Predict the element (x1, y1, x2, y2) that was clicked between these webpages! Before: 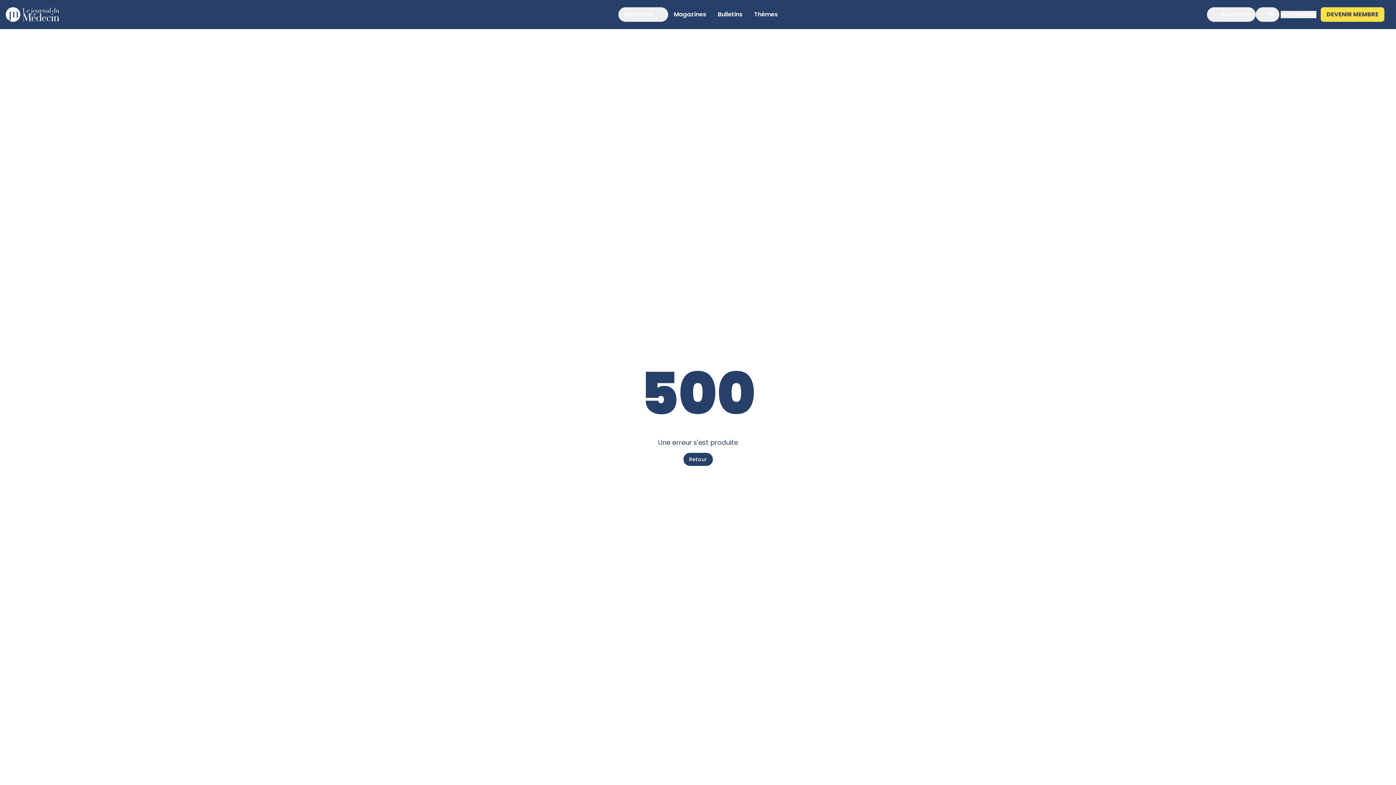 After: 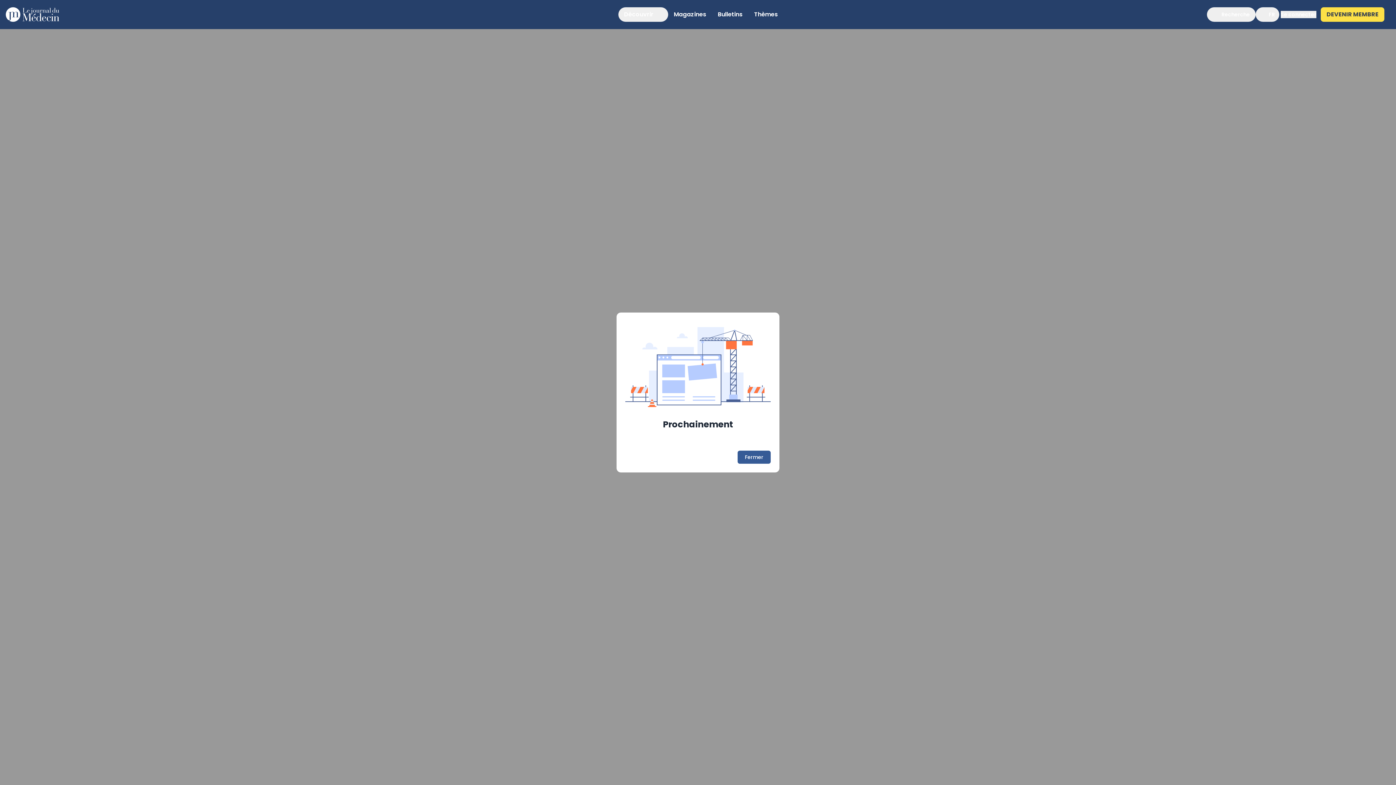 Action: label: DEVENIR MEMBRE bbox: (1318, 7, 1384, 21)